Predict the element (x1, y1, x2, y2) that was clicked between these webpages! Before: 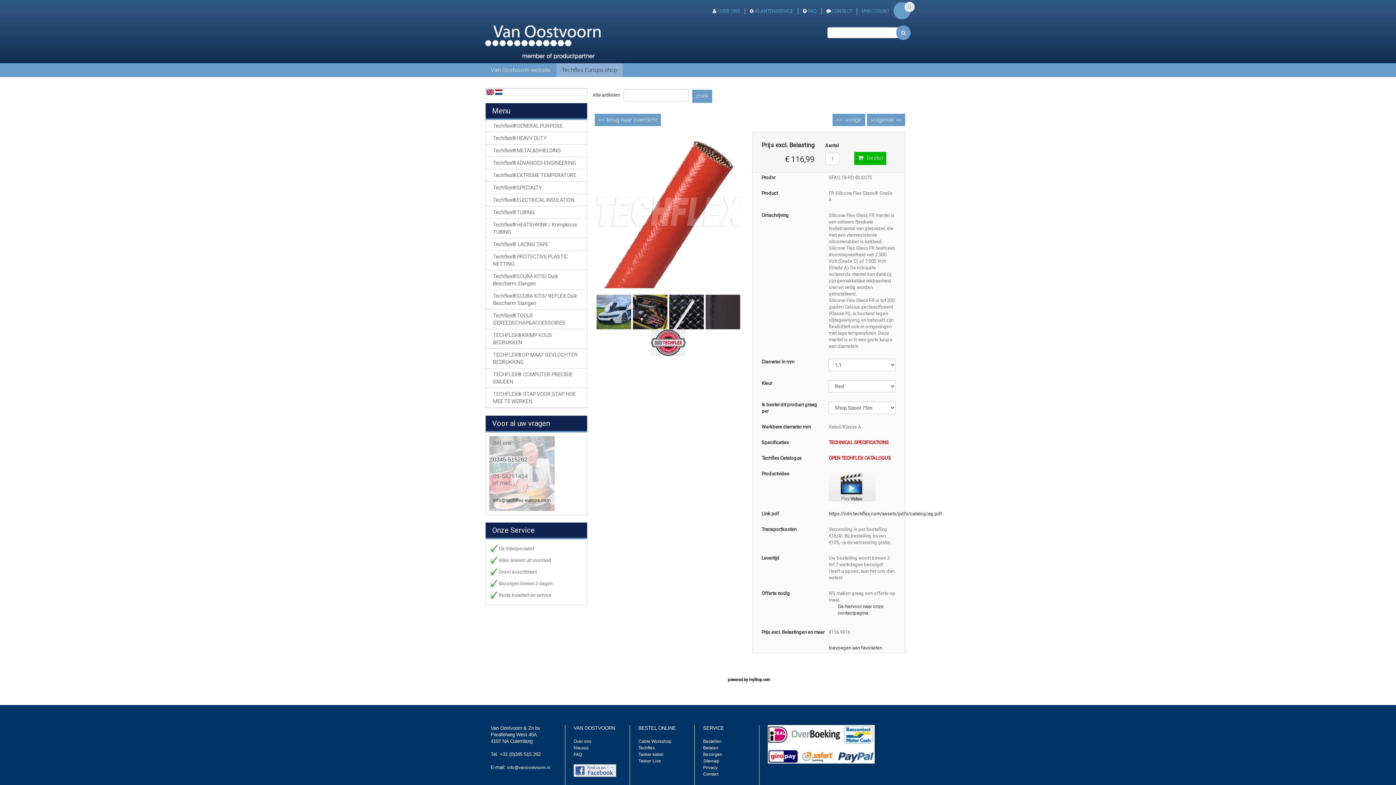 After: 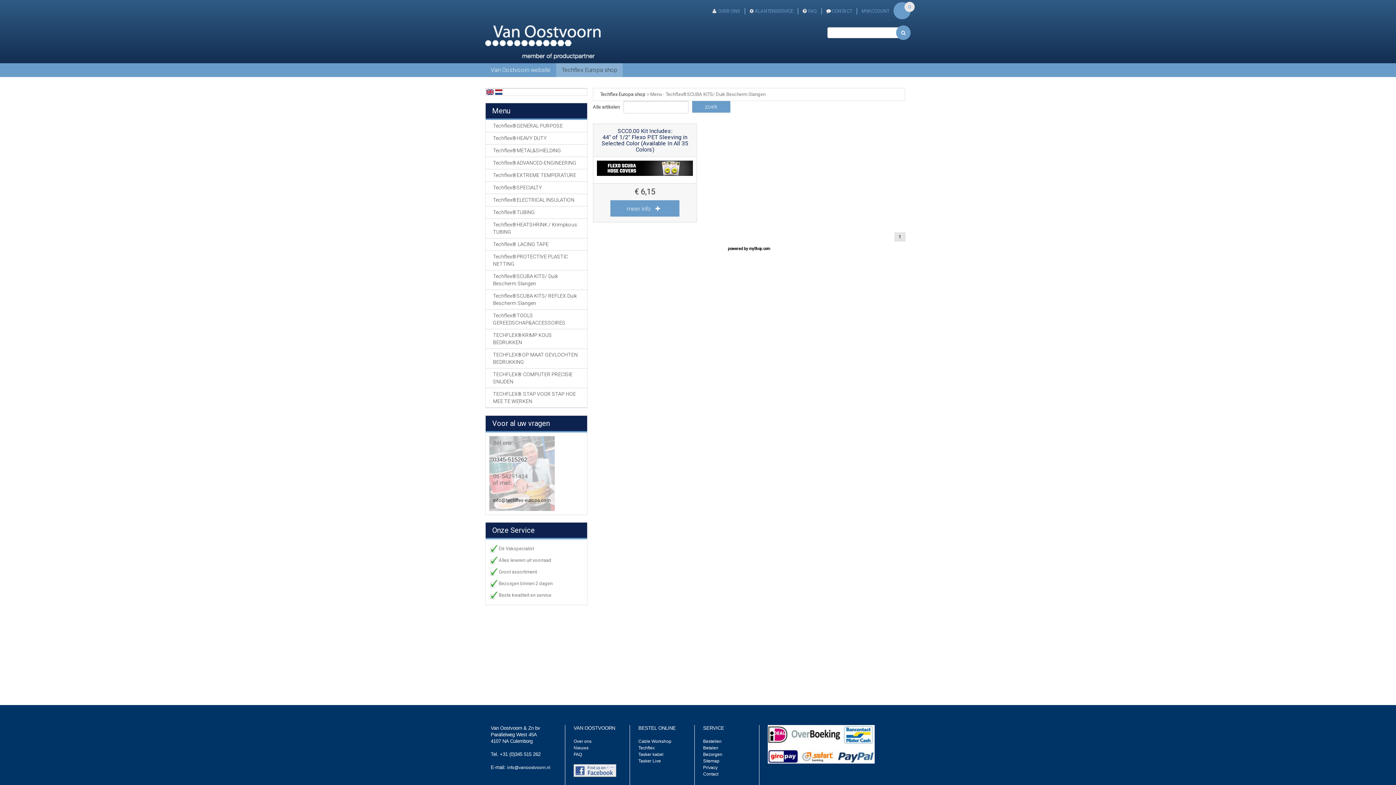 Action: bbox: (485, 270, 587, 289) label: Techflex®SCUBA KITS/ Duik Bescherm Slangen